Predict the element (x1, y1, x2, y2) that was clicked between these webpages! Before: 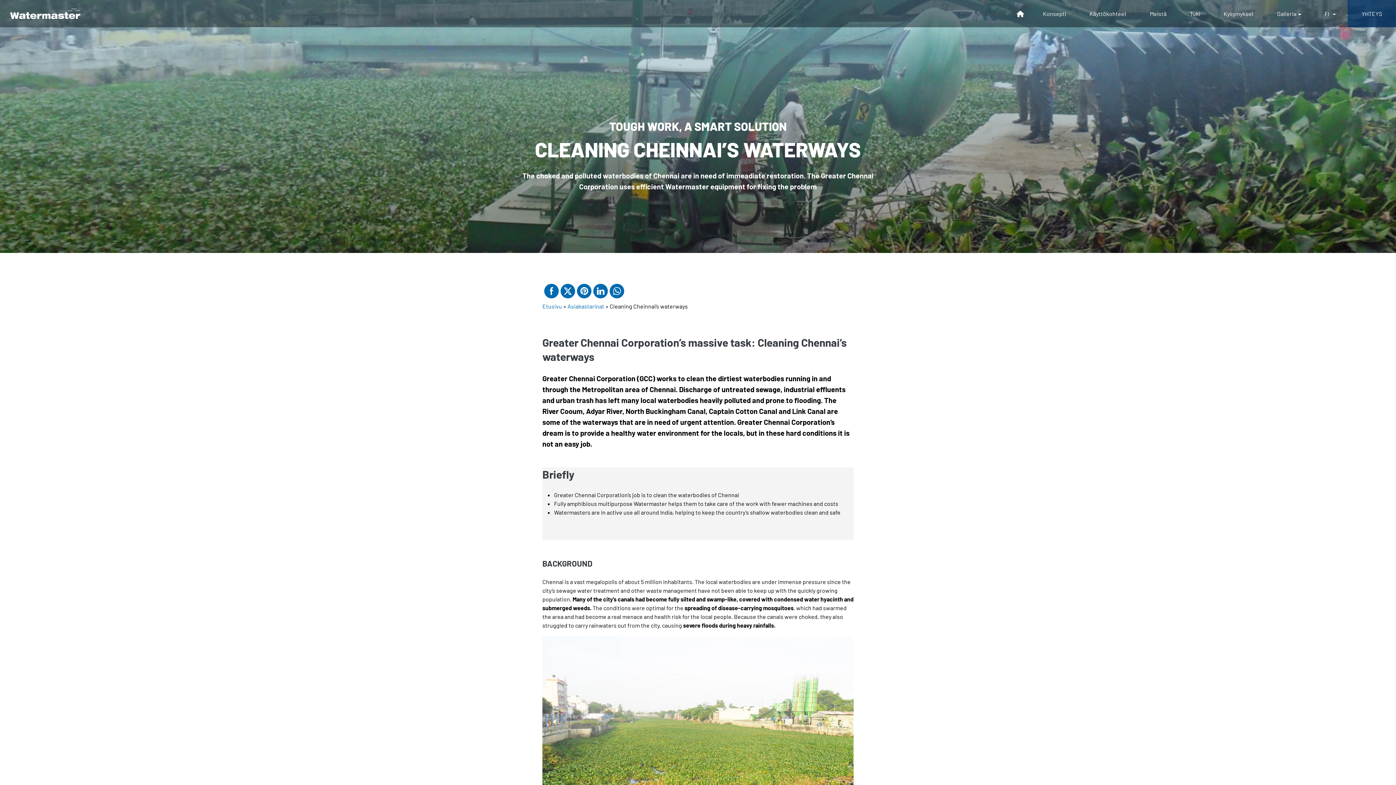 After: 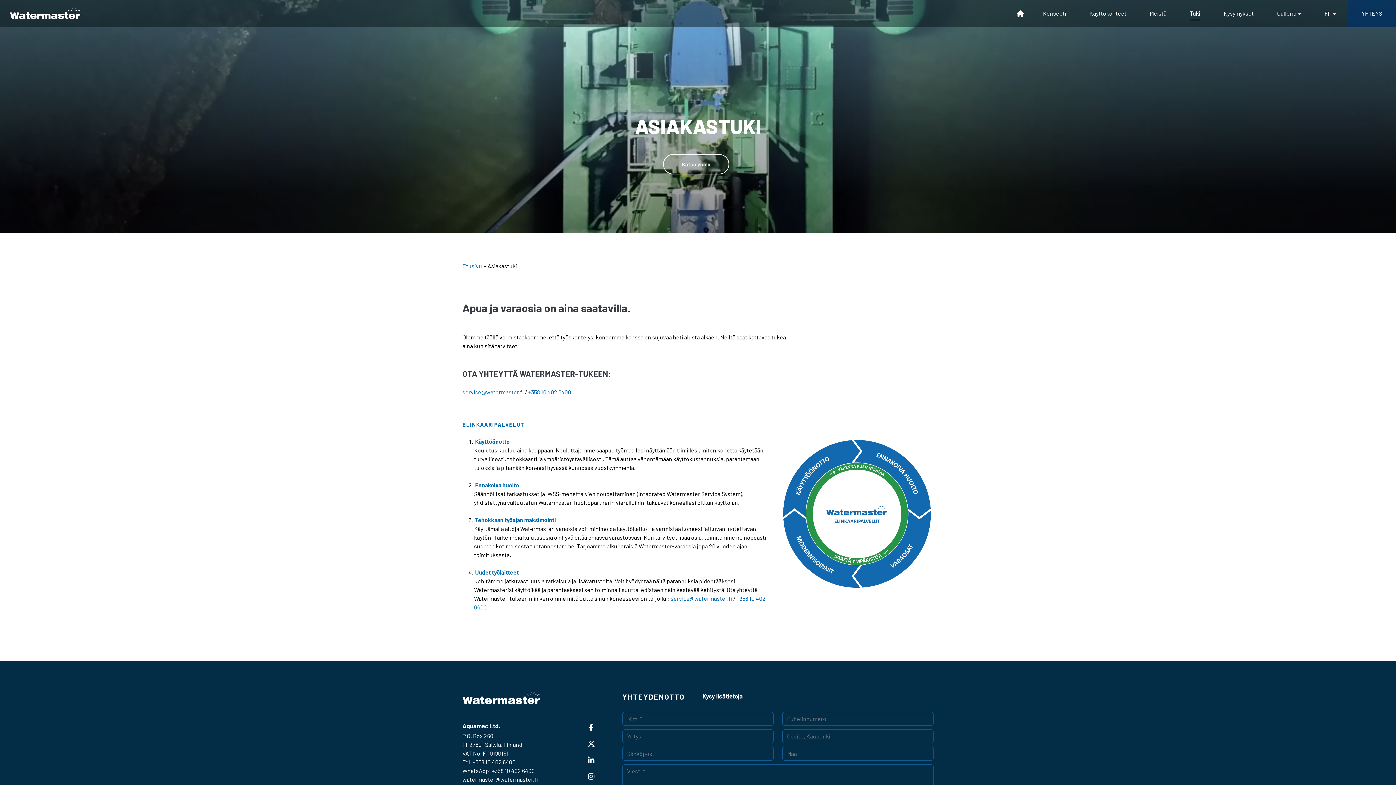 Action: bbox: (1178, 0, 1212, 27) label: Tuki